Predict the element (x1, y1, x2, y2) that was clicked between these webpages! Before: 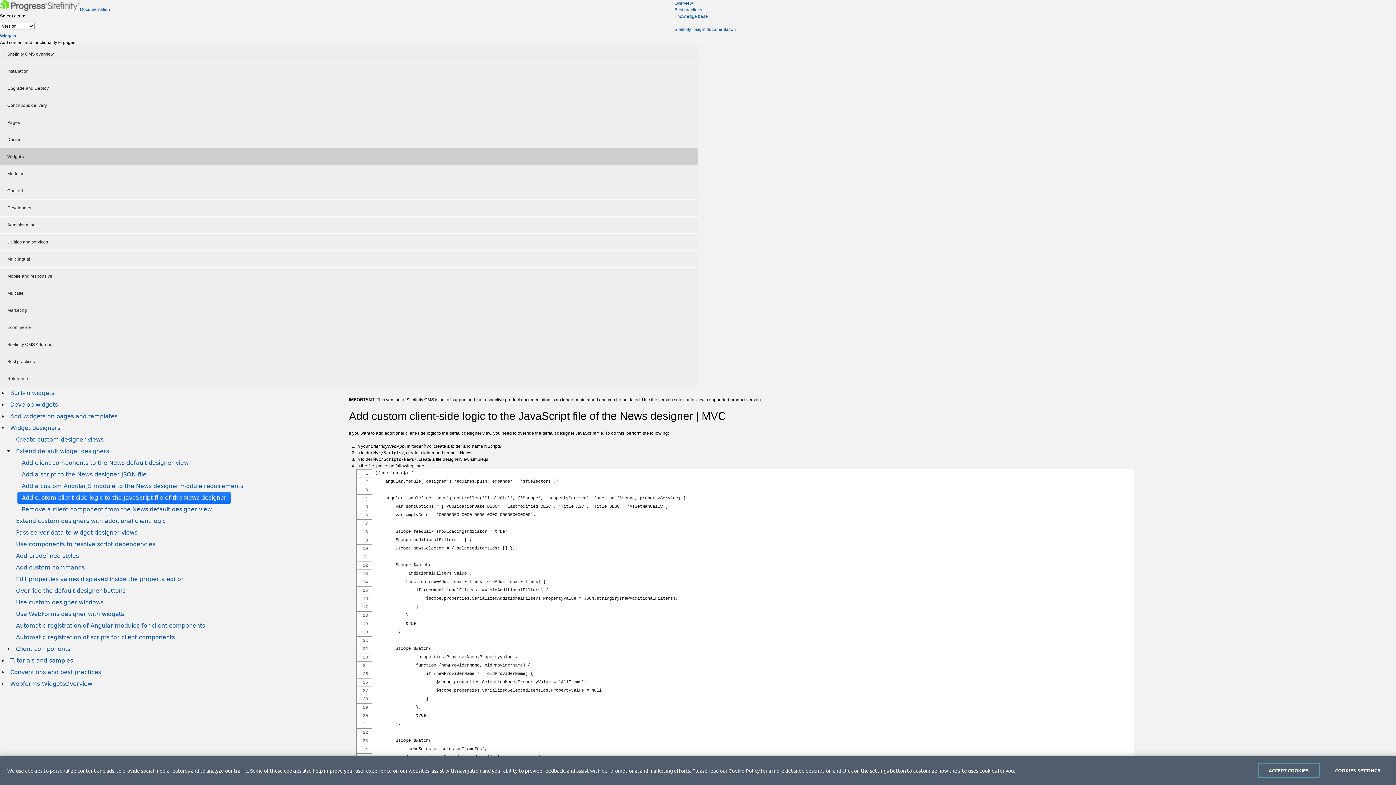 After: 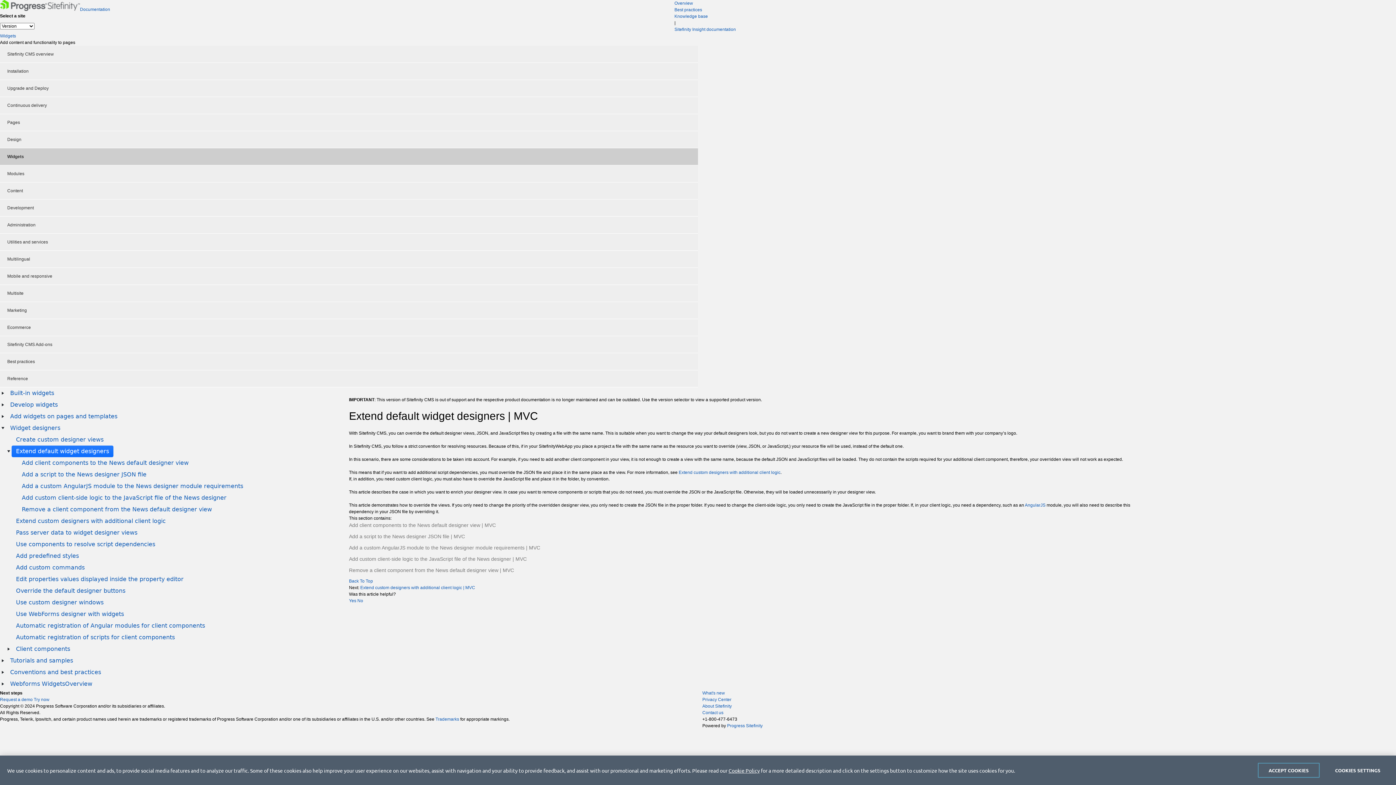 Action: bbox: (11, 445, 113, 457) label: Extend default widget designers